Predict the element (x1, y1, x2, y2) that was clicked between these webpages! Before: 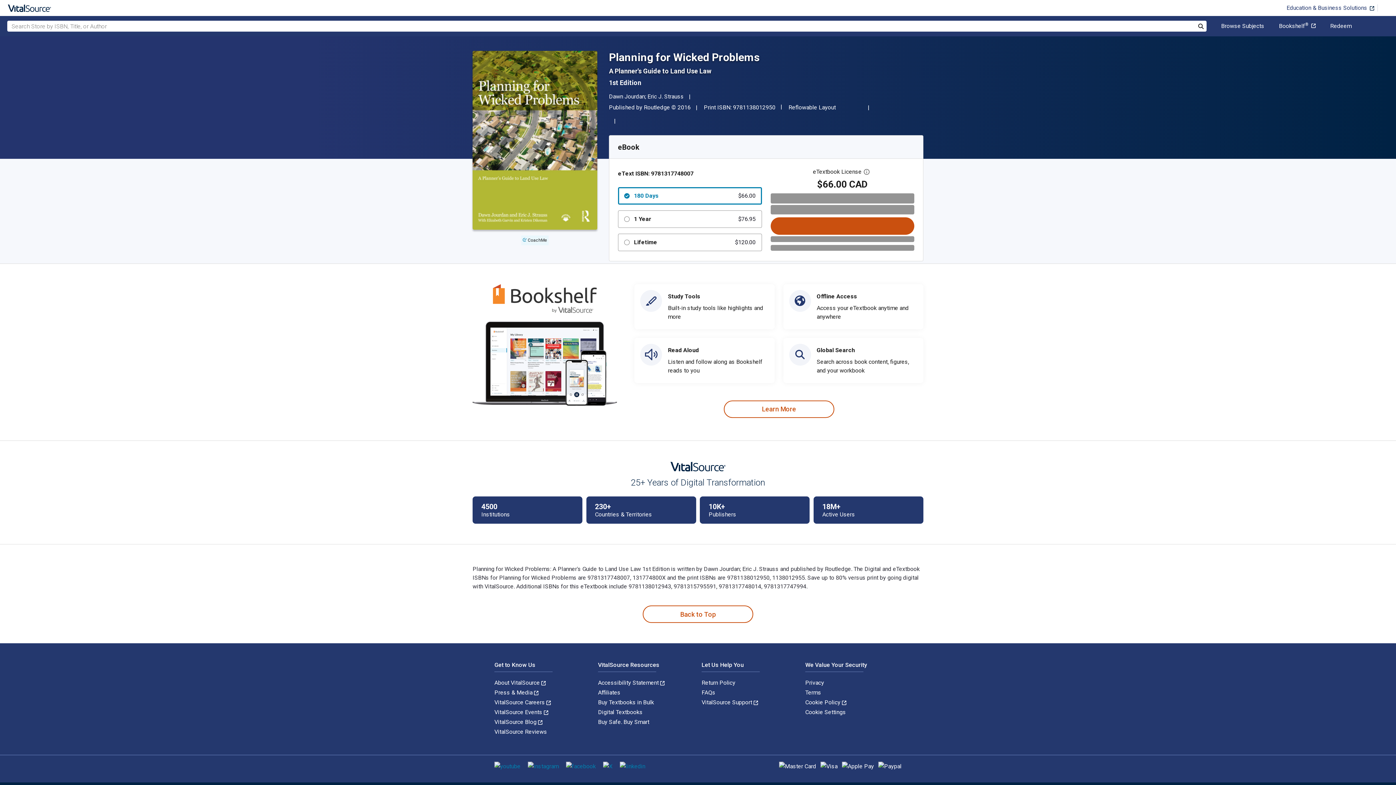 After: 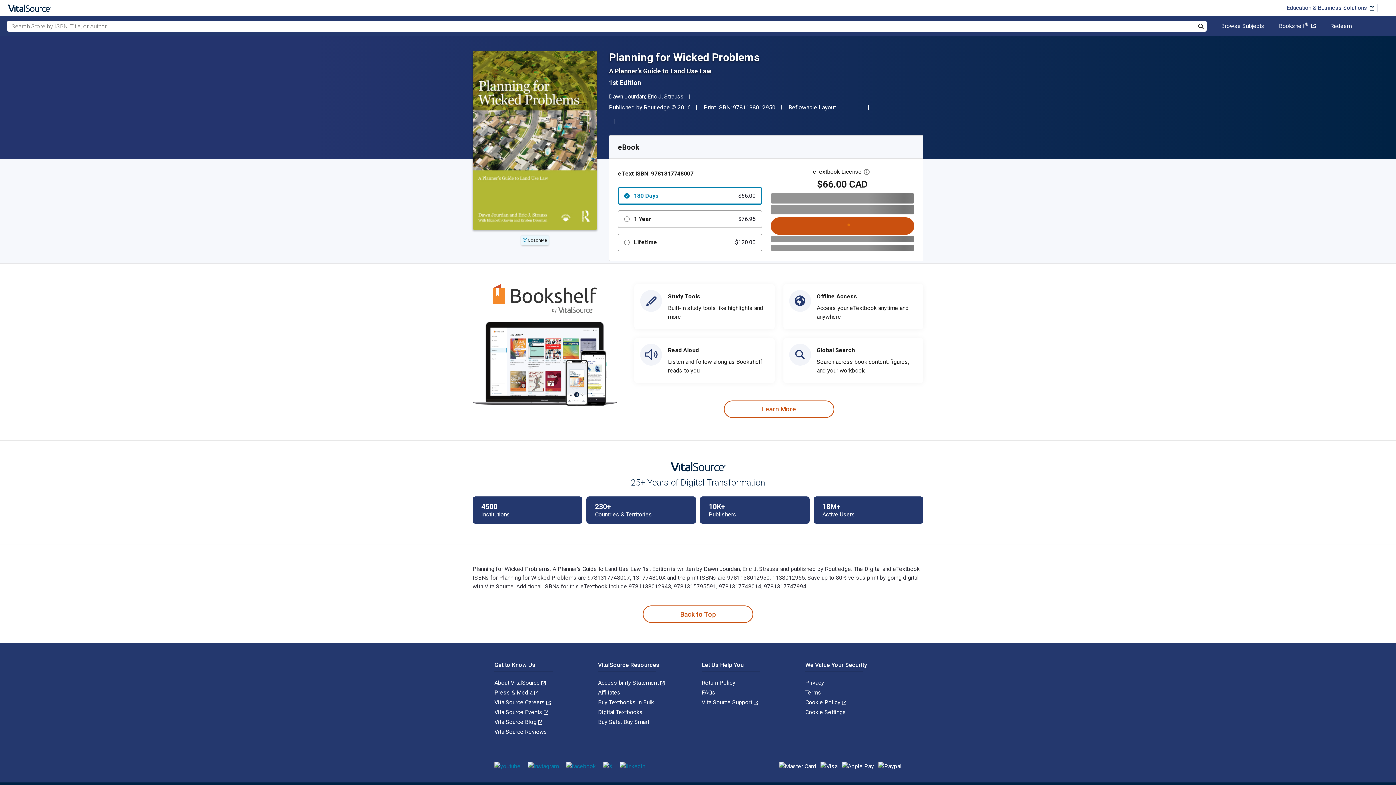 Action: bbox: (521, 235, 548, 245) label:  CoachMe